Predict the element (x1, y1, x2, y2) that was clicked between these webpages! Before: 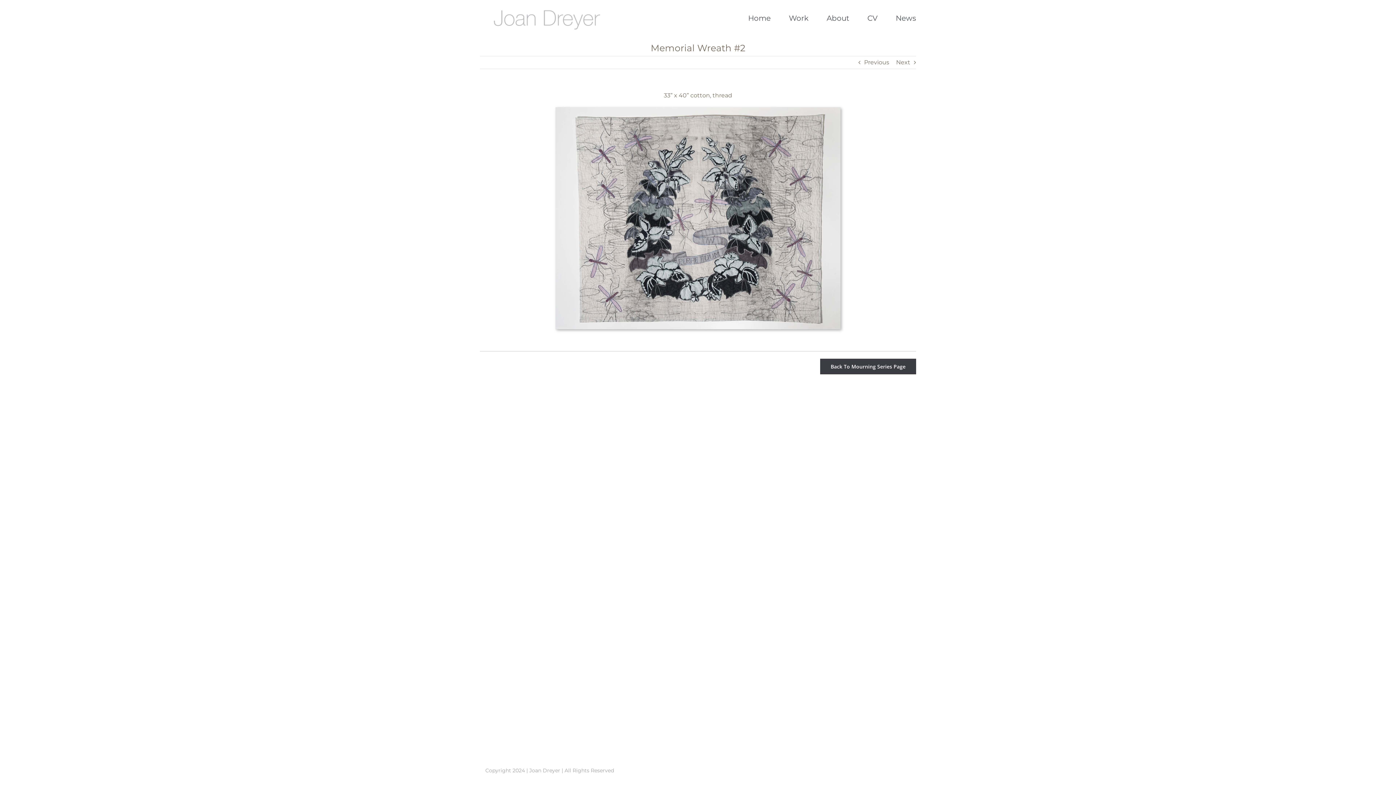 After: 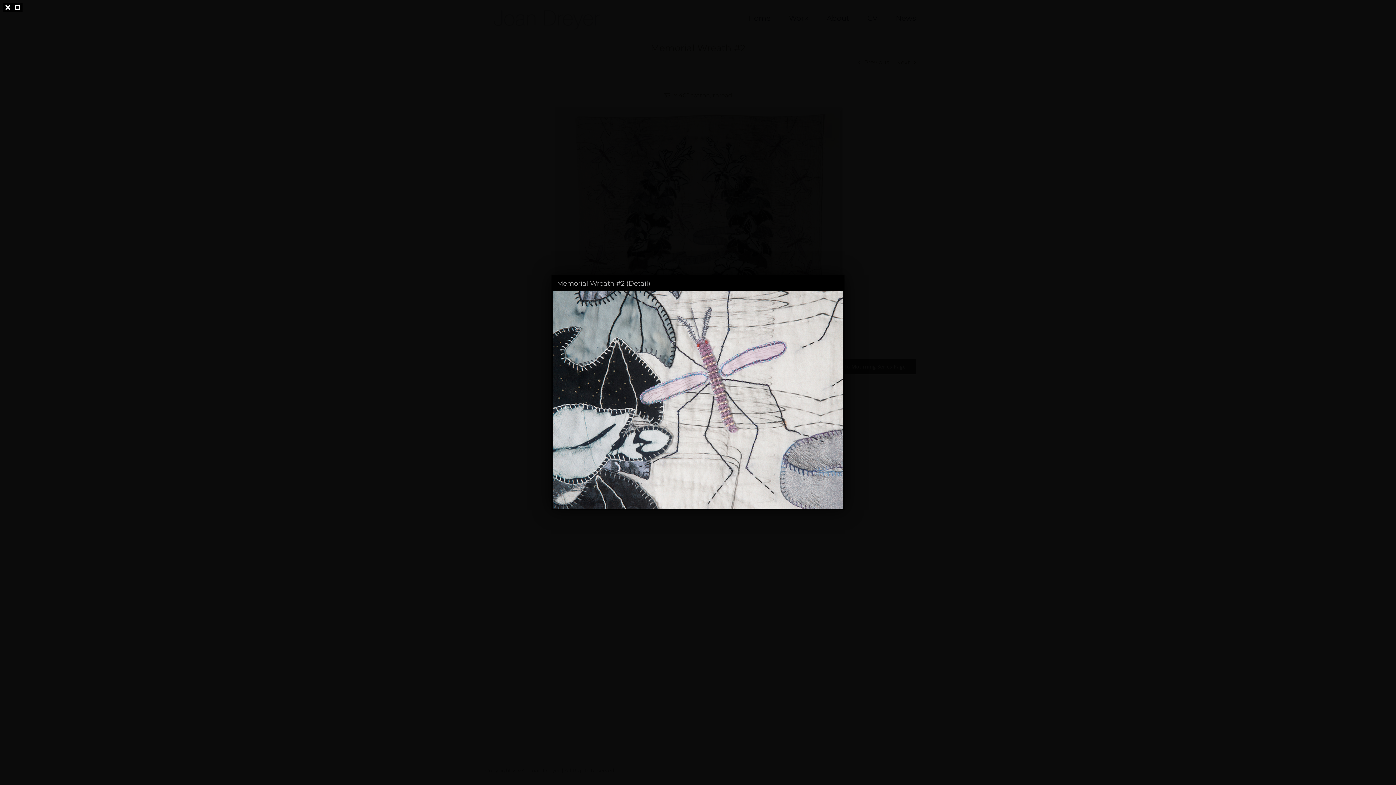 Action: bbox: (555, 106, 840, 113)